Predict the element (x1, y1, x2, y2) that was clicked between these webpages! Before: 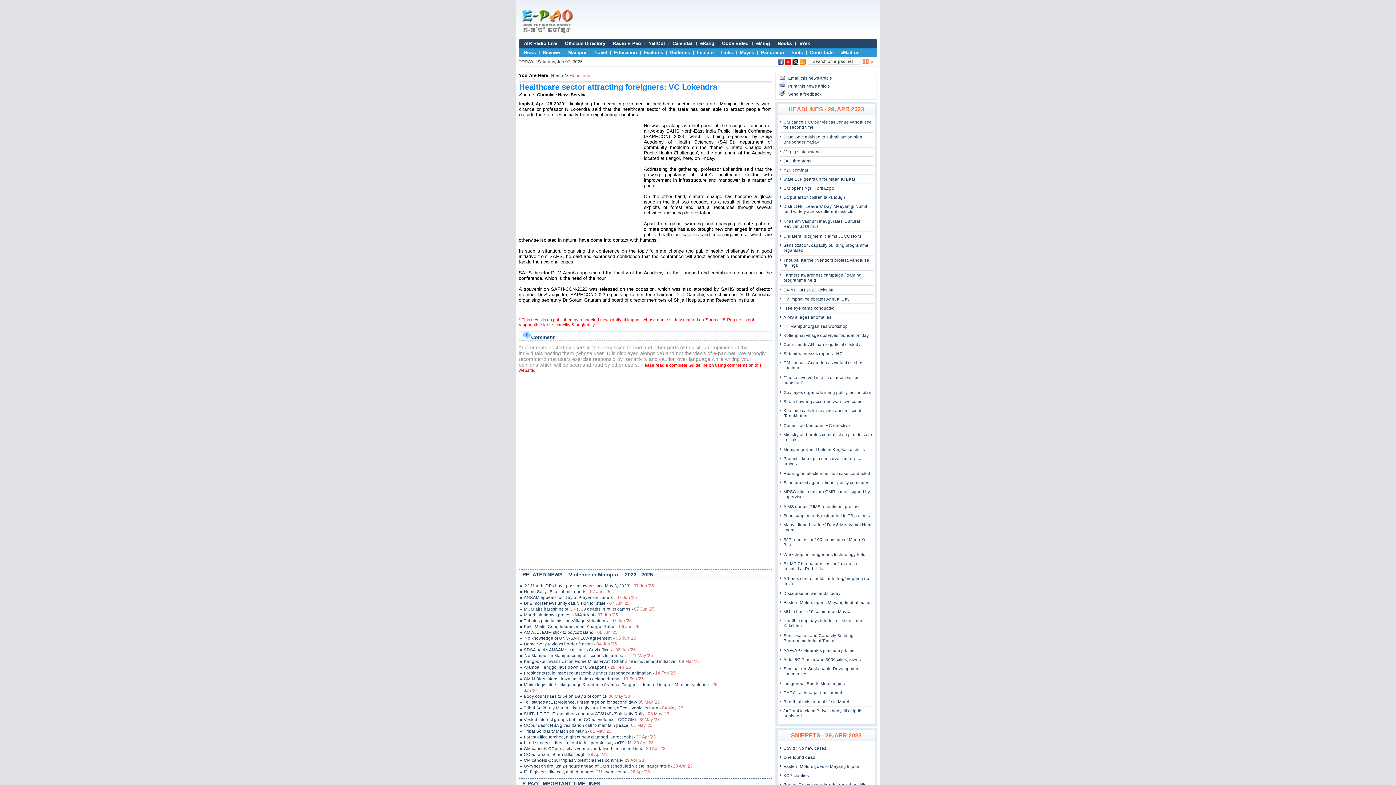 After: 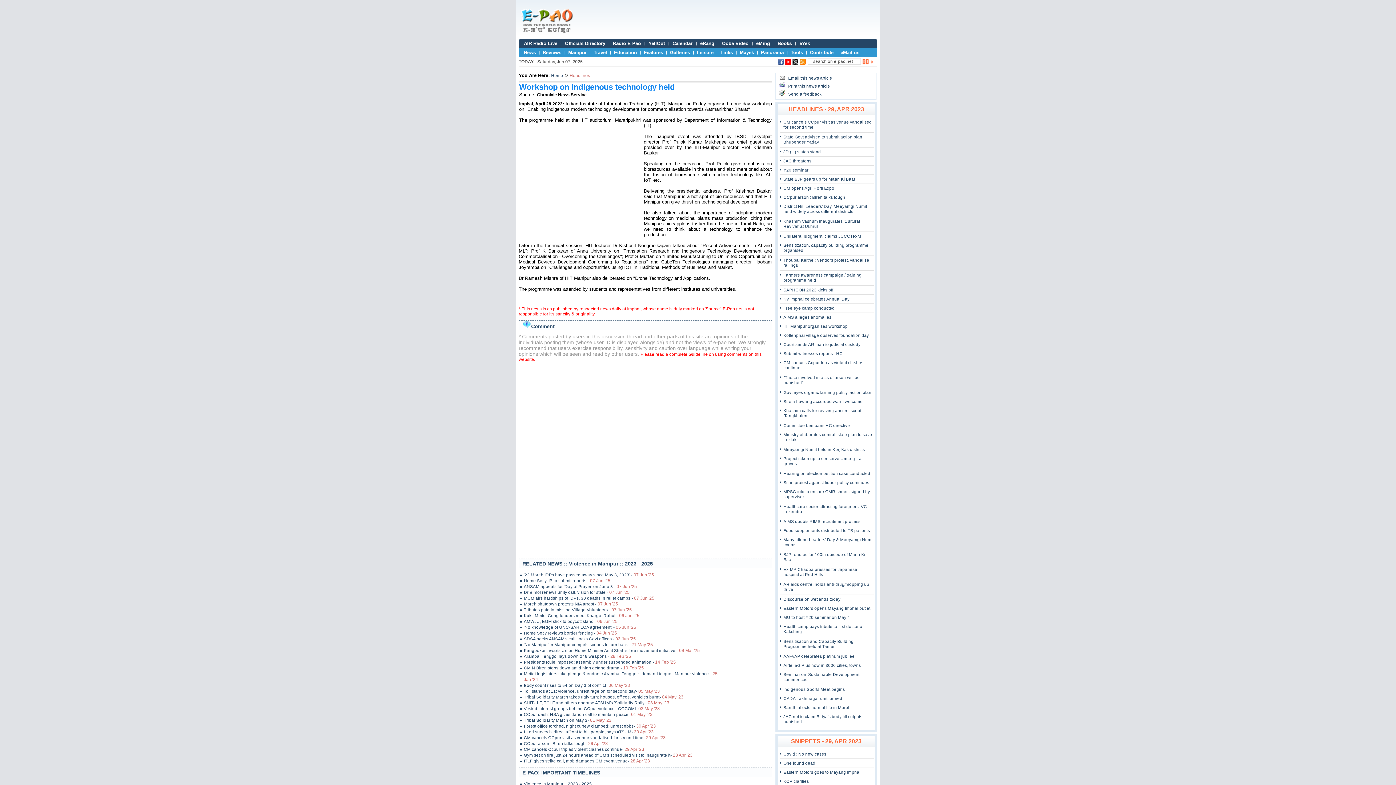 Action: bbox: (783, 552, 865, 557) label: Workshop on indigenous technology held